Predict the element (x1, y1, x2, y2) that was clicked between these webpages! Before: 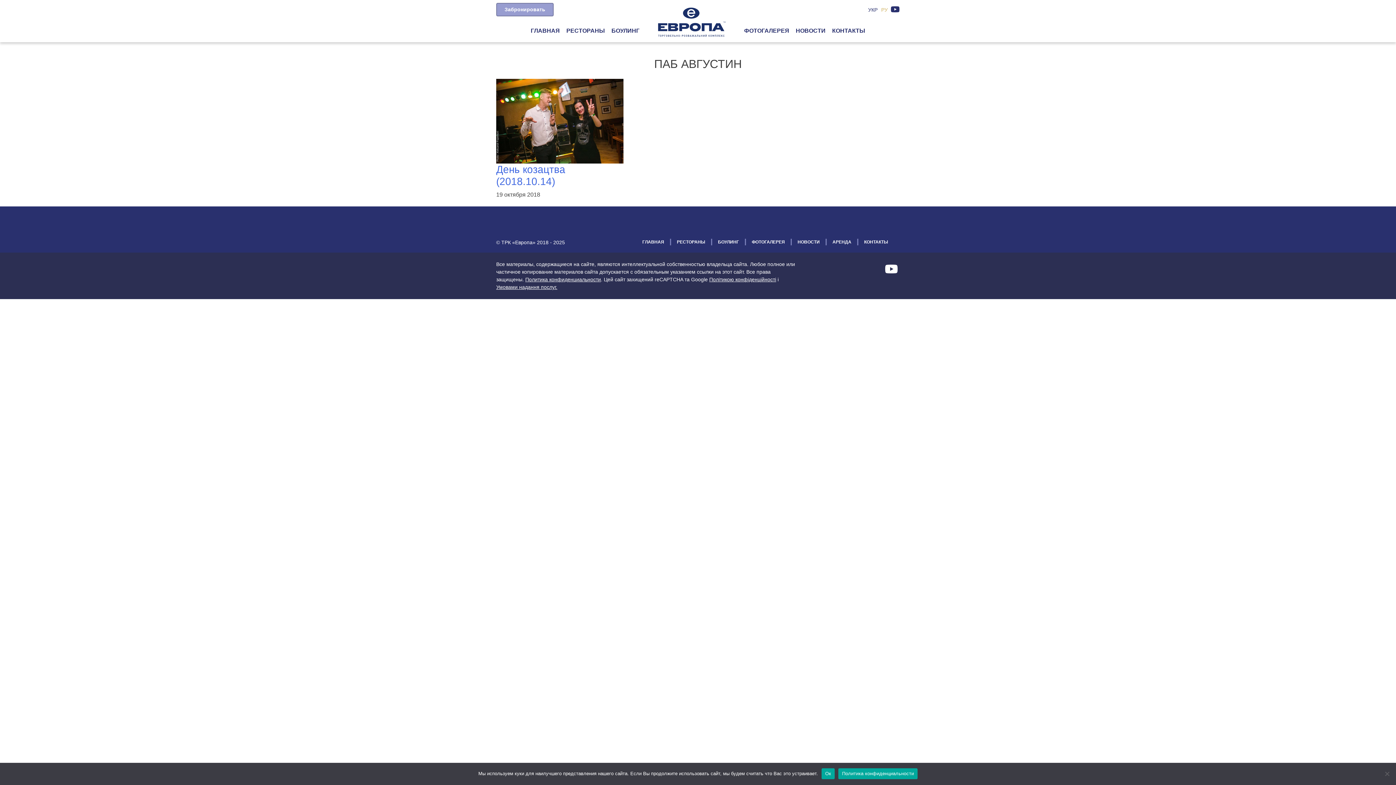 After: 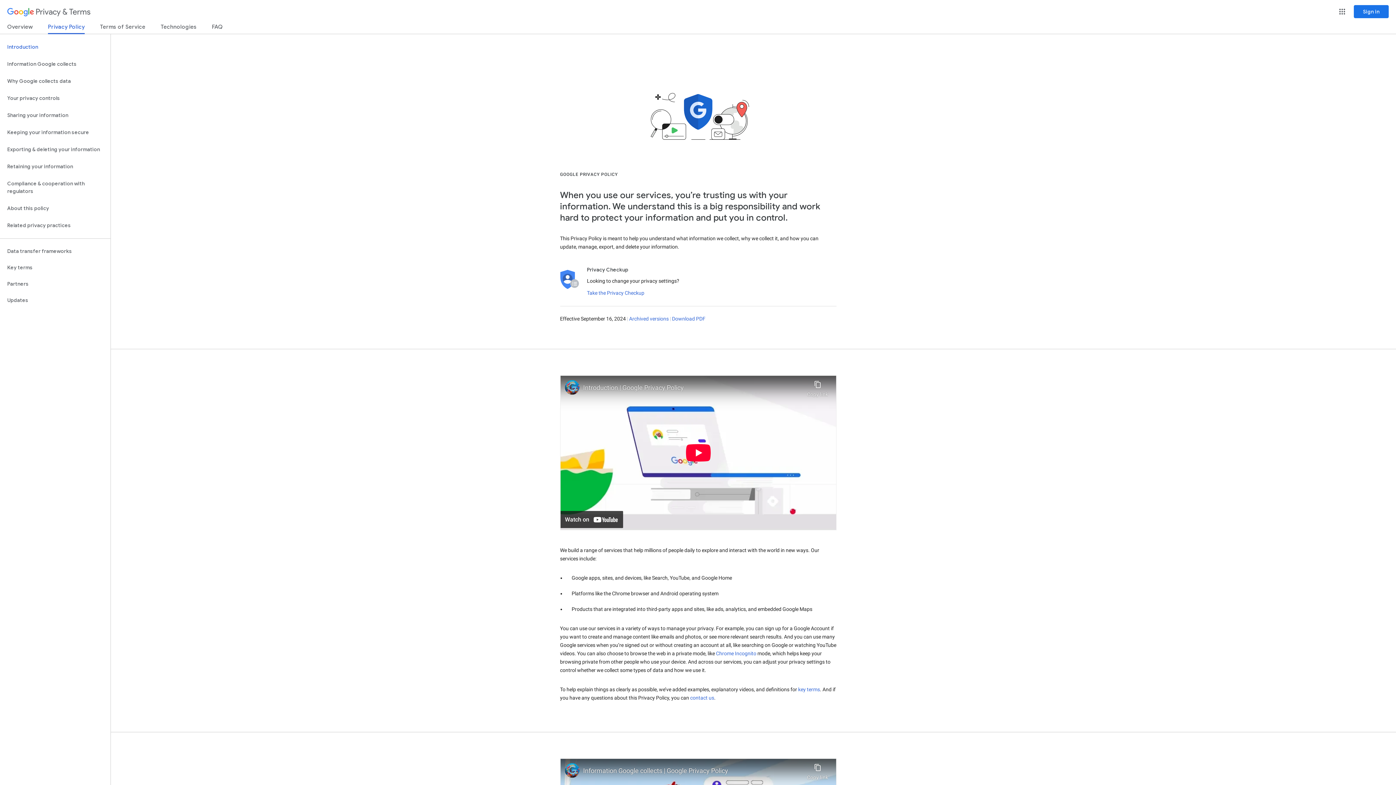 Action: label: Політикою конфіденційності bbox: (709, 276, 776, 282)